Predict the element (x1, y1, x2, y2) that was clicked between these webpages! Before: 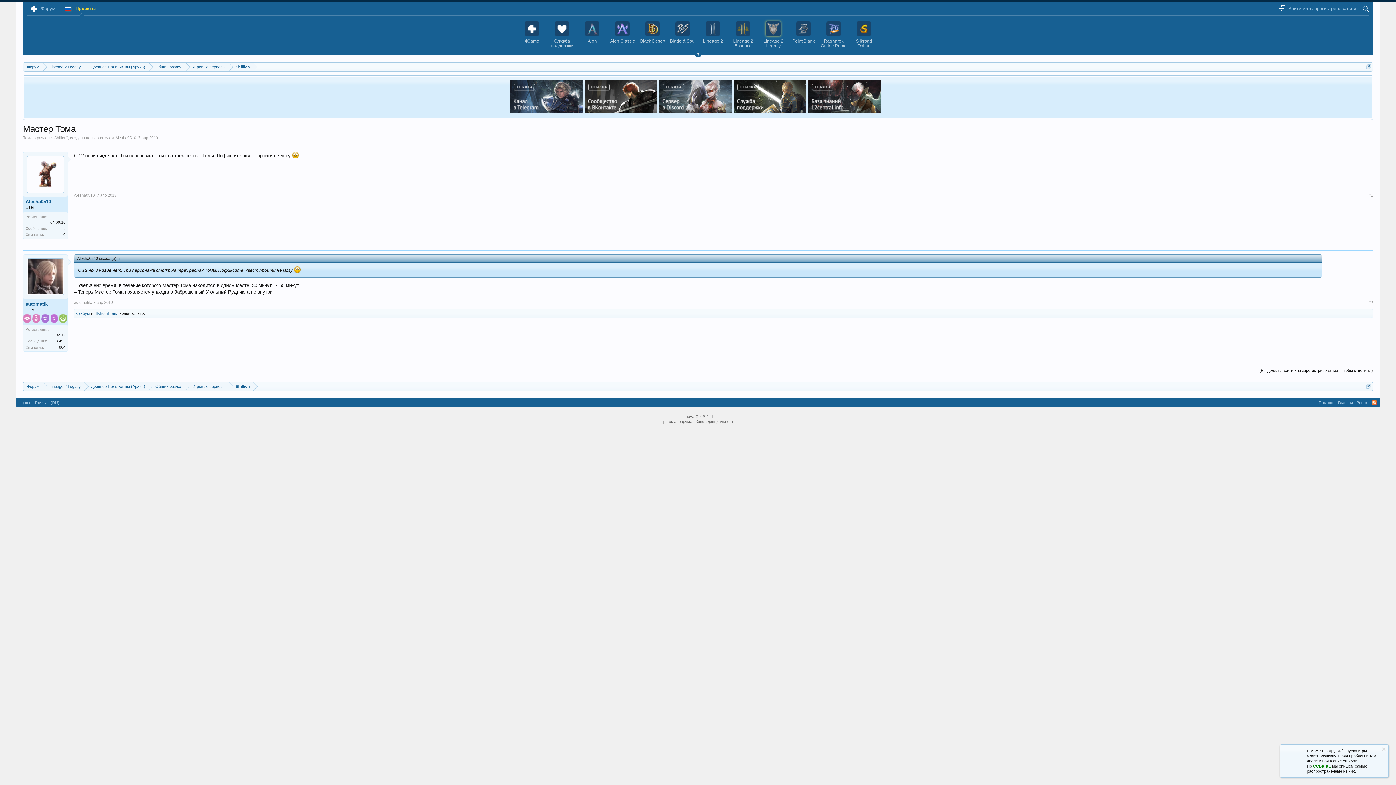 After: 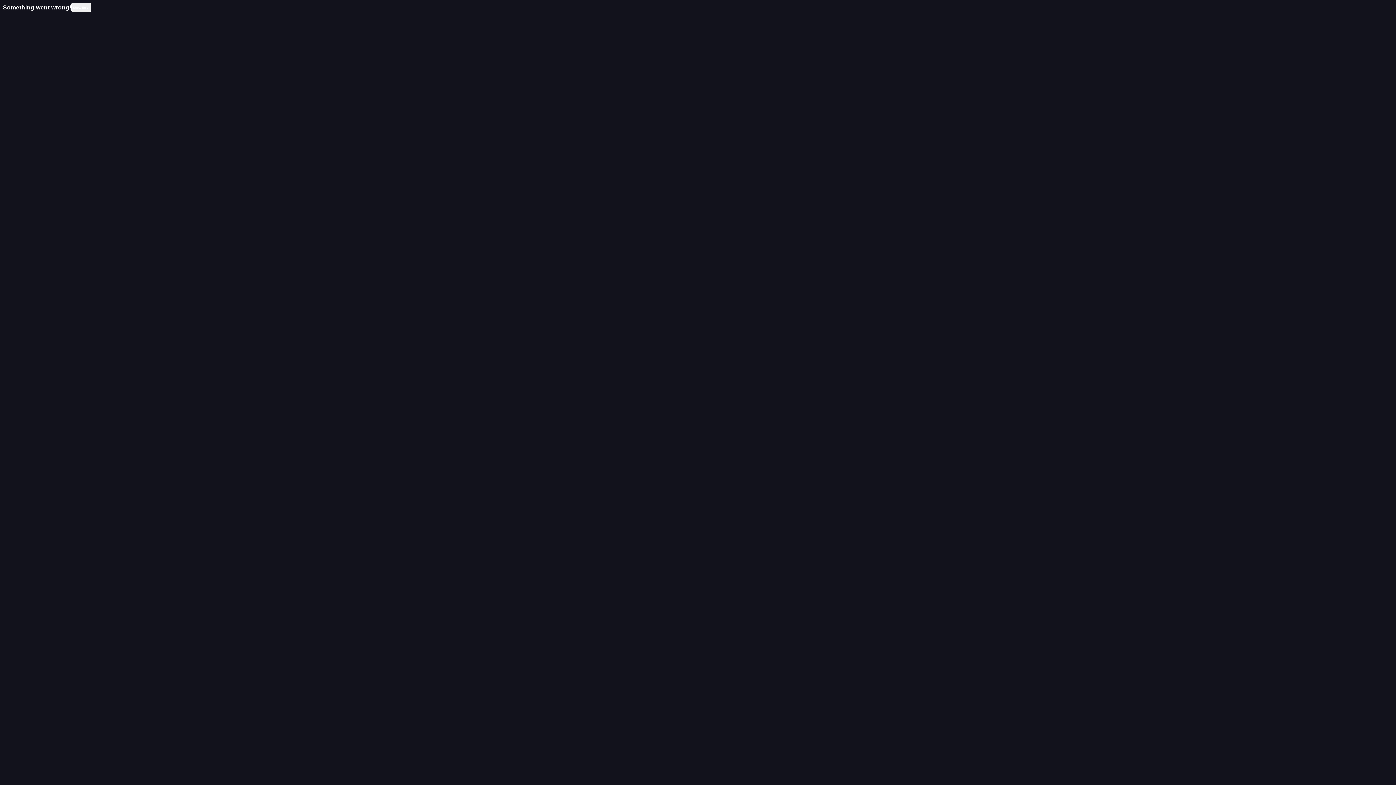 Action: label: Служба поддержки bbox: (547, 21, 576, 48)